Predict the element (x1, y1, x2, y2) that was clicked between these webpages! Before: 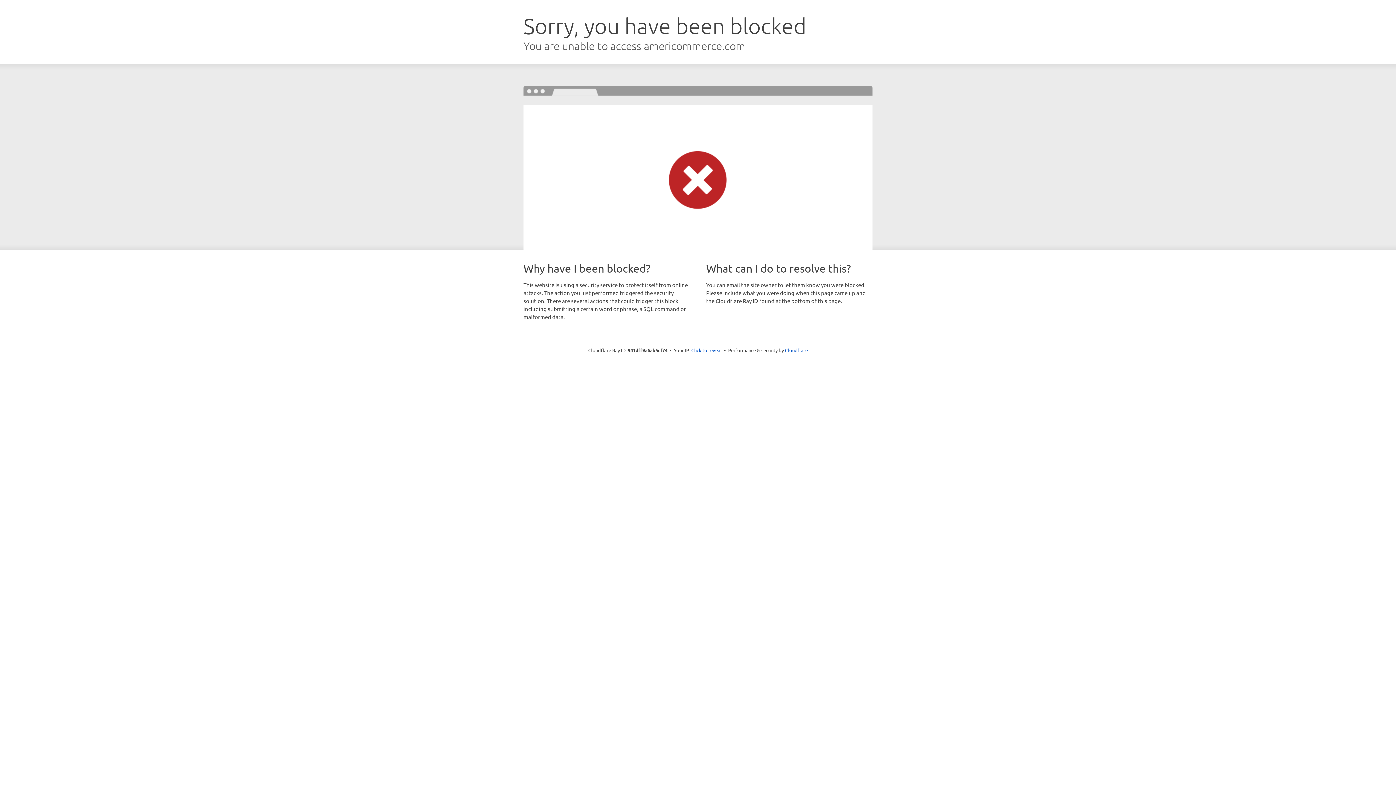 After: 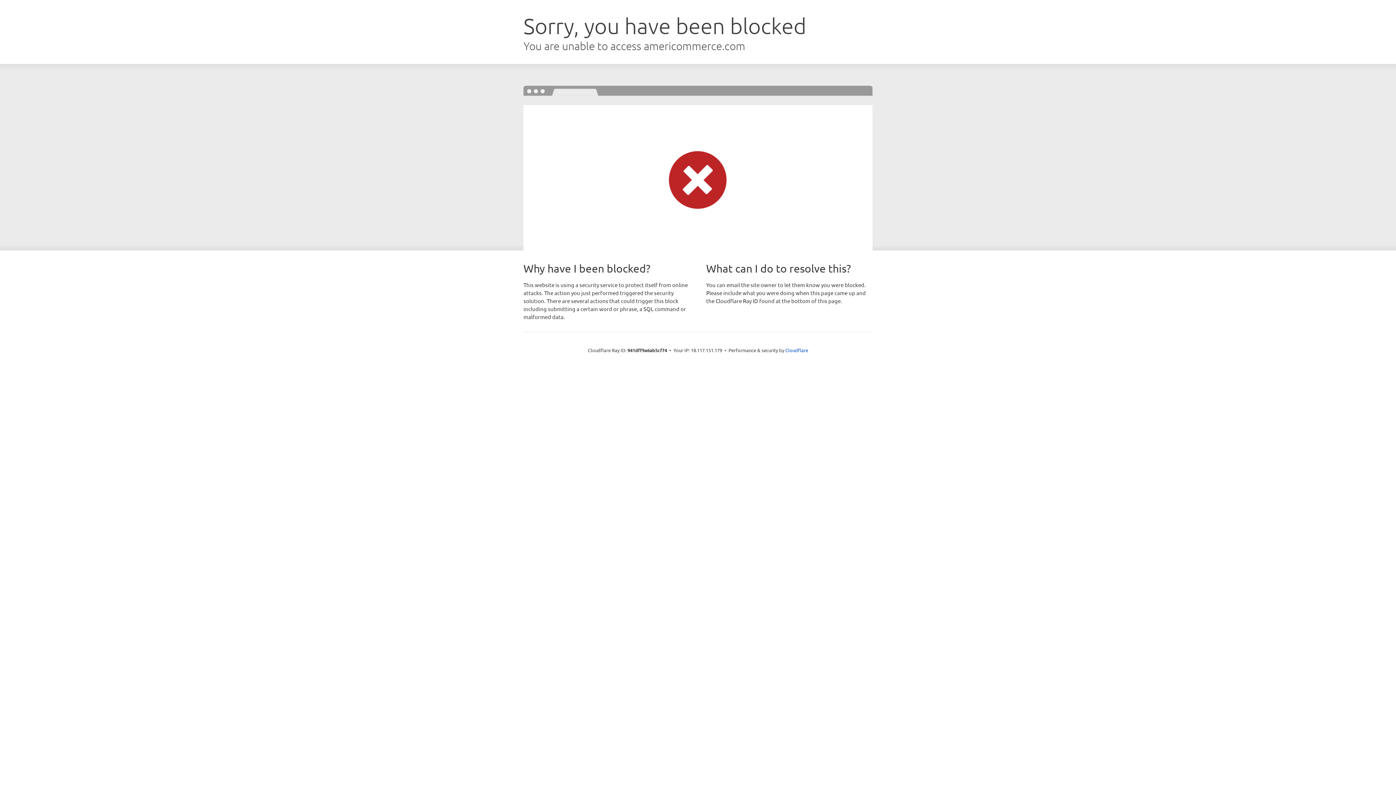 Action: bbox: (691, 346, 722, 353) label: Click to reveal